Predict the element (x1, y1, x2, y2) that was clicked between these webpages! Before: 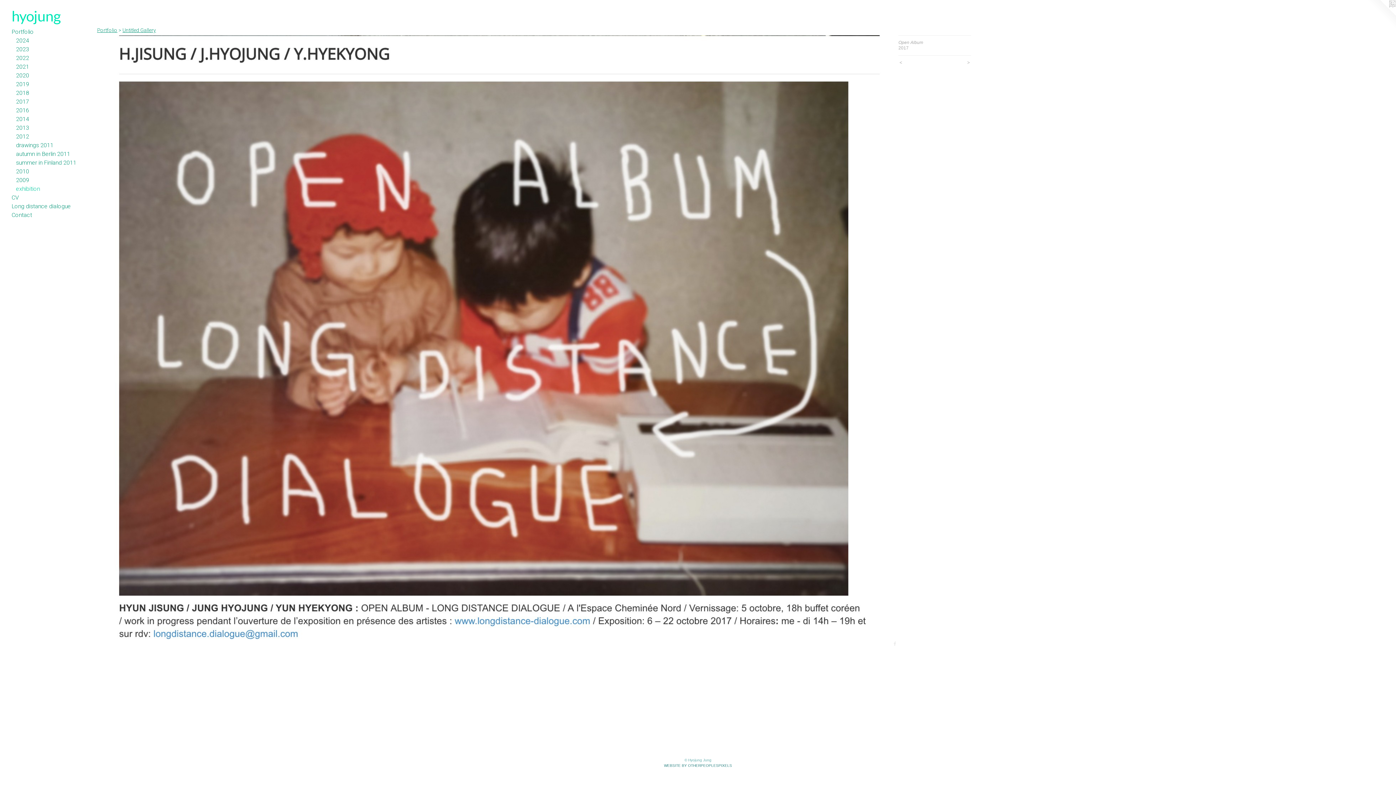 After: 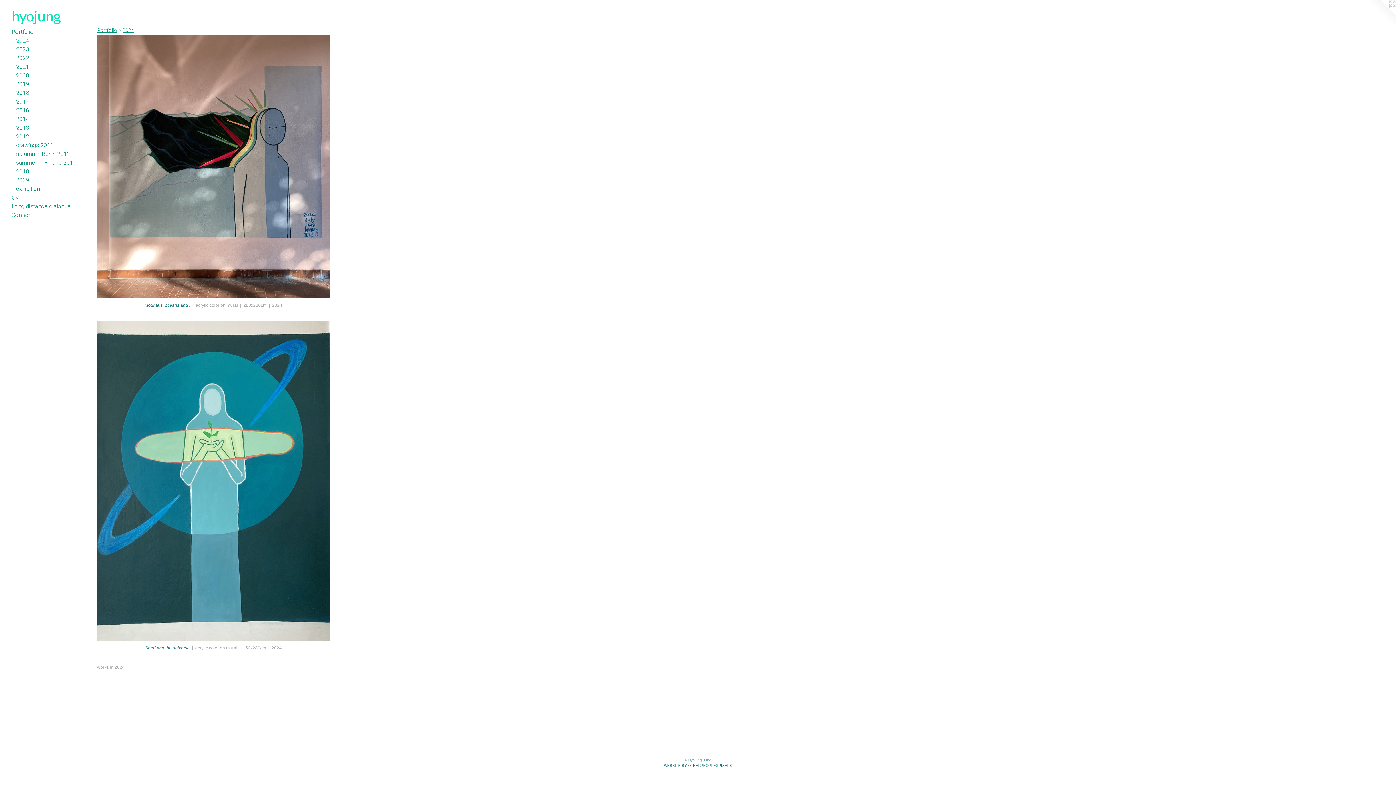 Action: label: 2024 bbox: (16, 36, 84, 45)